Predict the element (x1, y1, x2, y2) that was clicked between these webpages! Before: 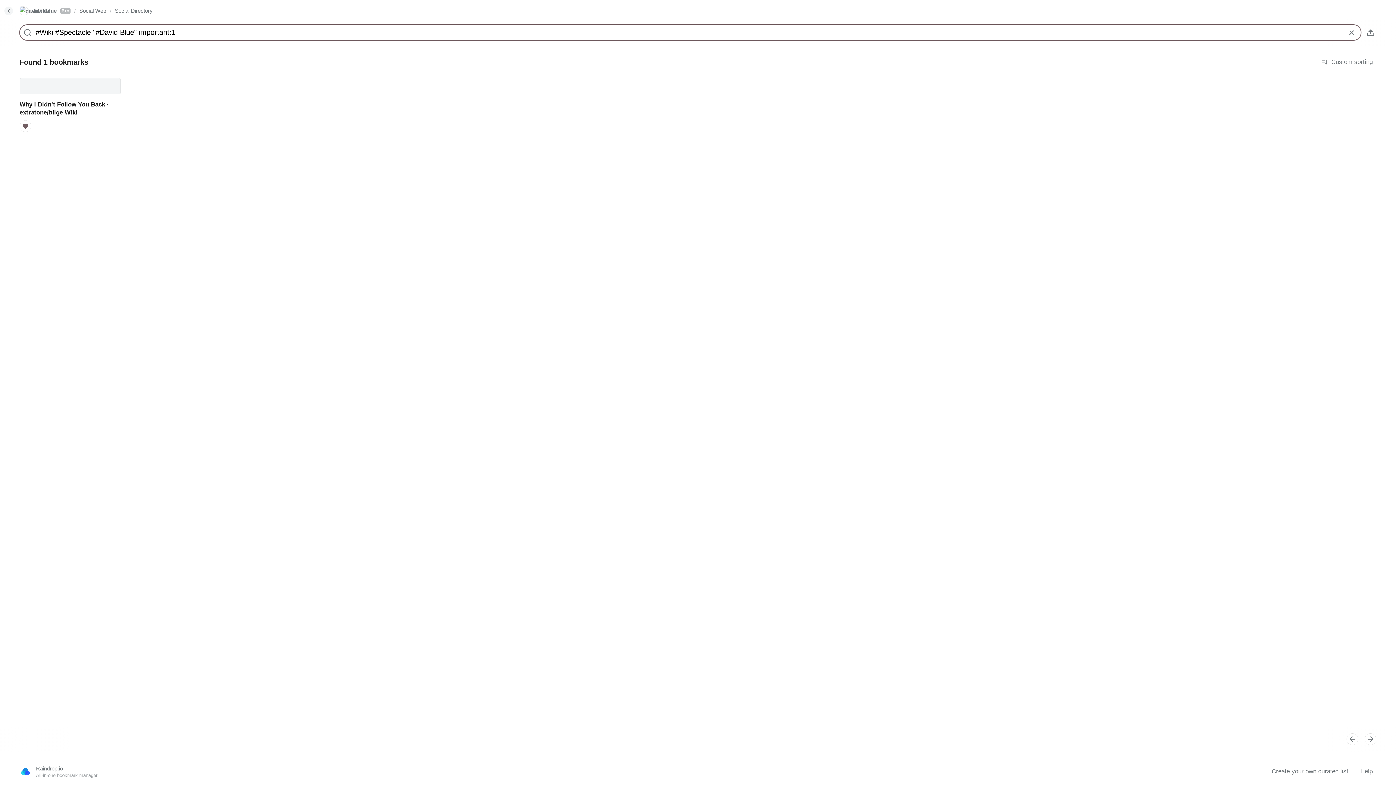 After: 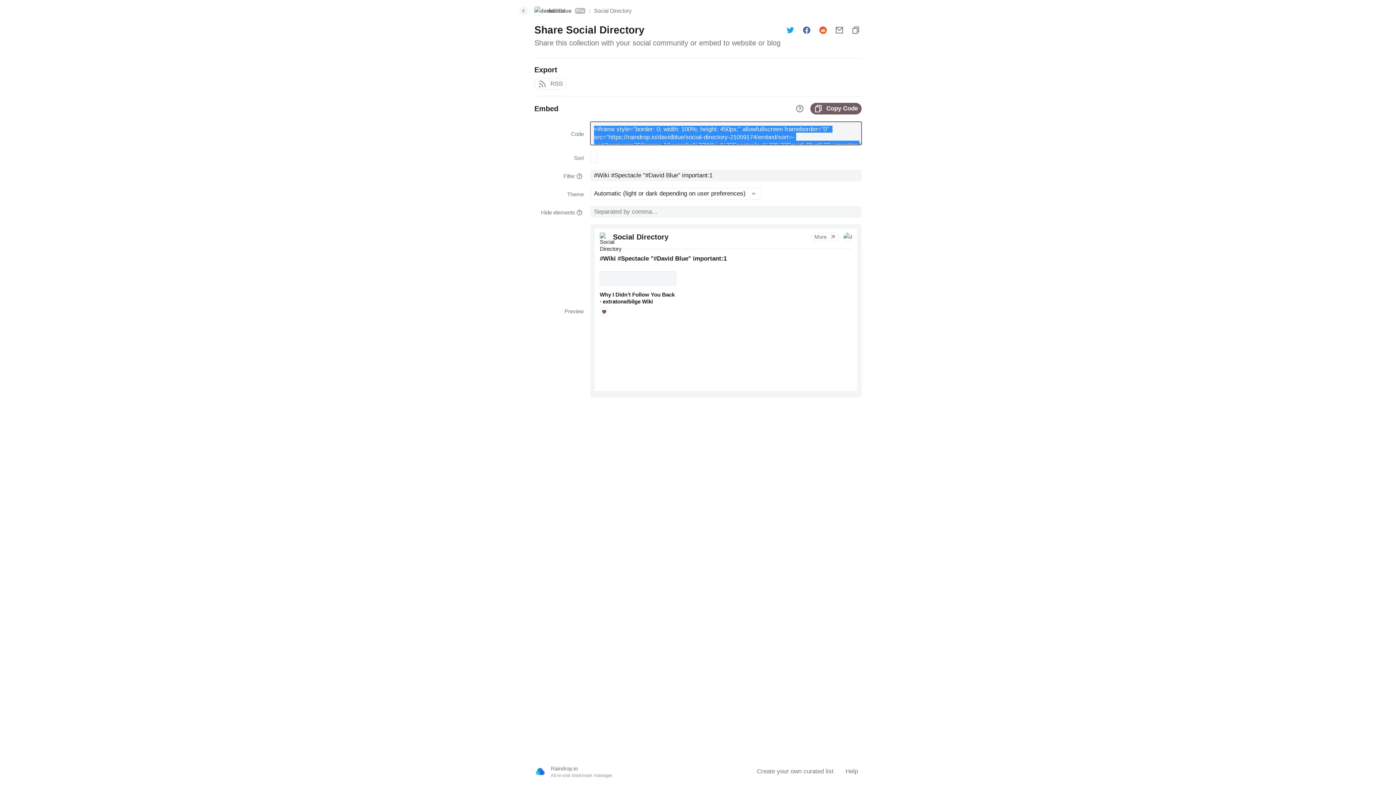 Action: bbox: (1365, 26, 1376, 38)